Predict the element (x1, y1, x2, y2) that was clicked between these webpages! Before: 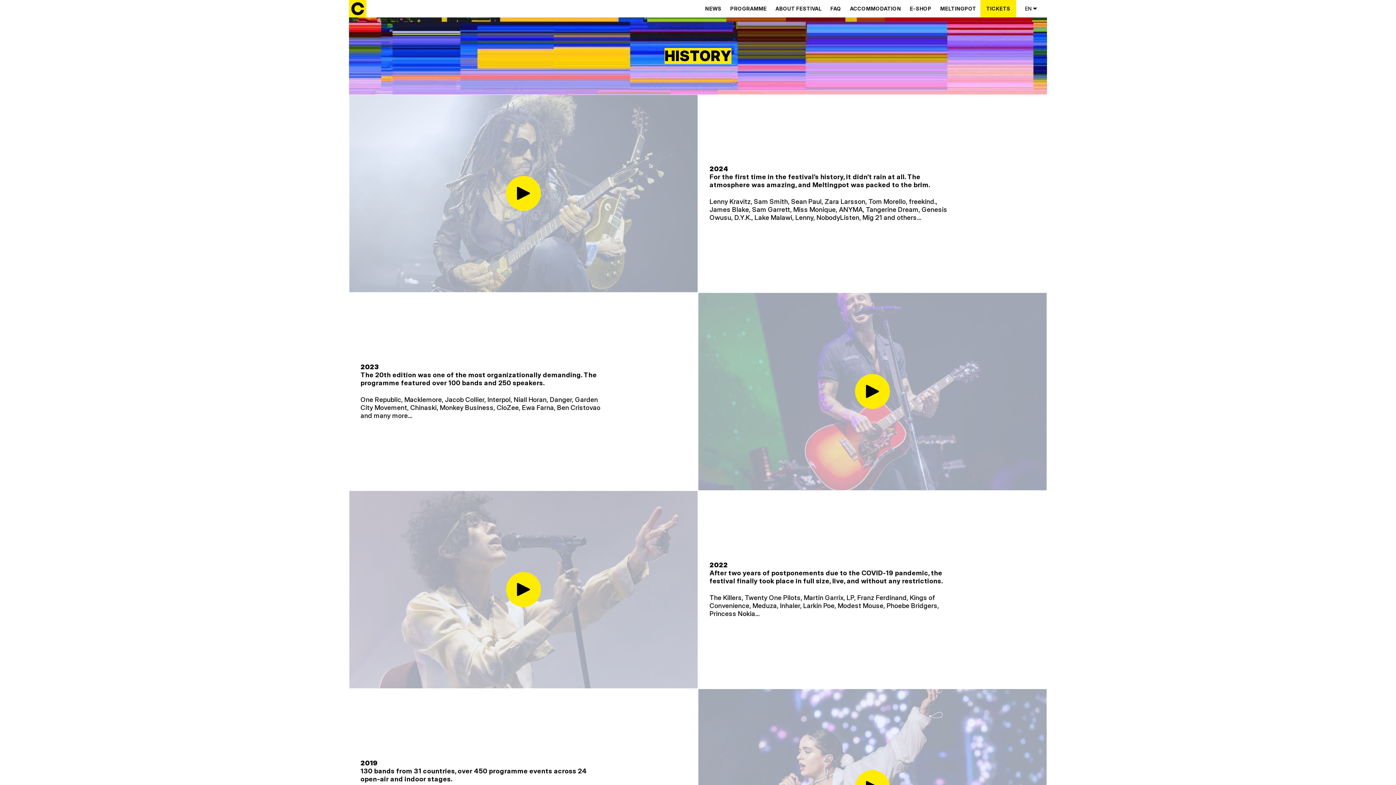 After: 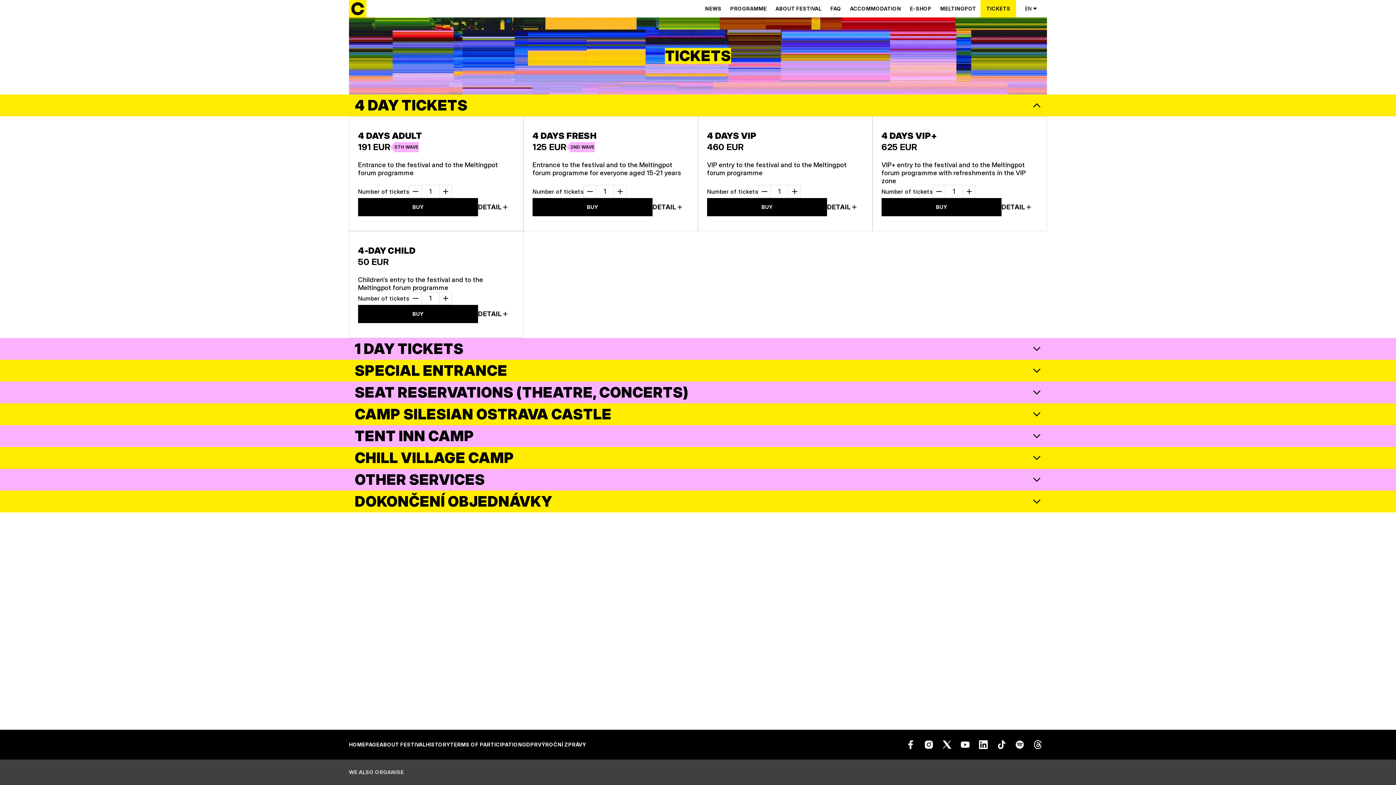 Action: bbox: (980, 0, 1016, 17) label: TICKETS